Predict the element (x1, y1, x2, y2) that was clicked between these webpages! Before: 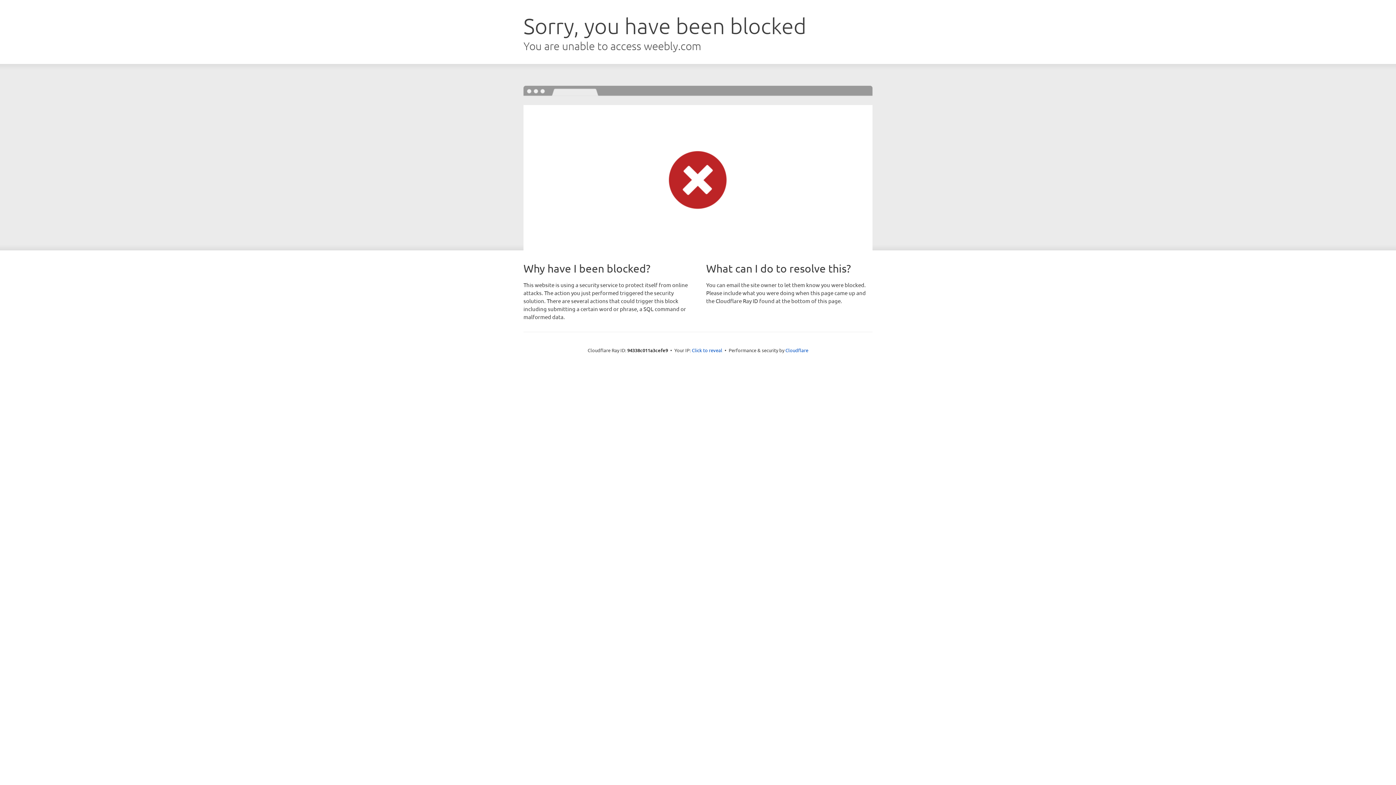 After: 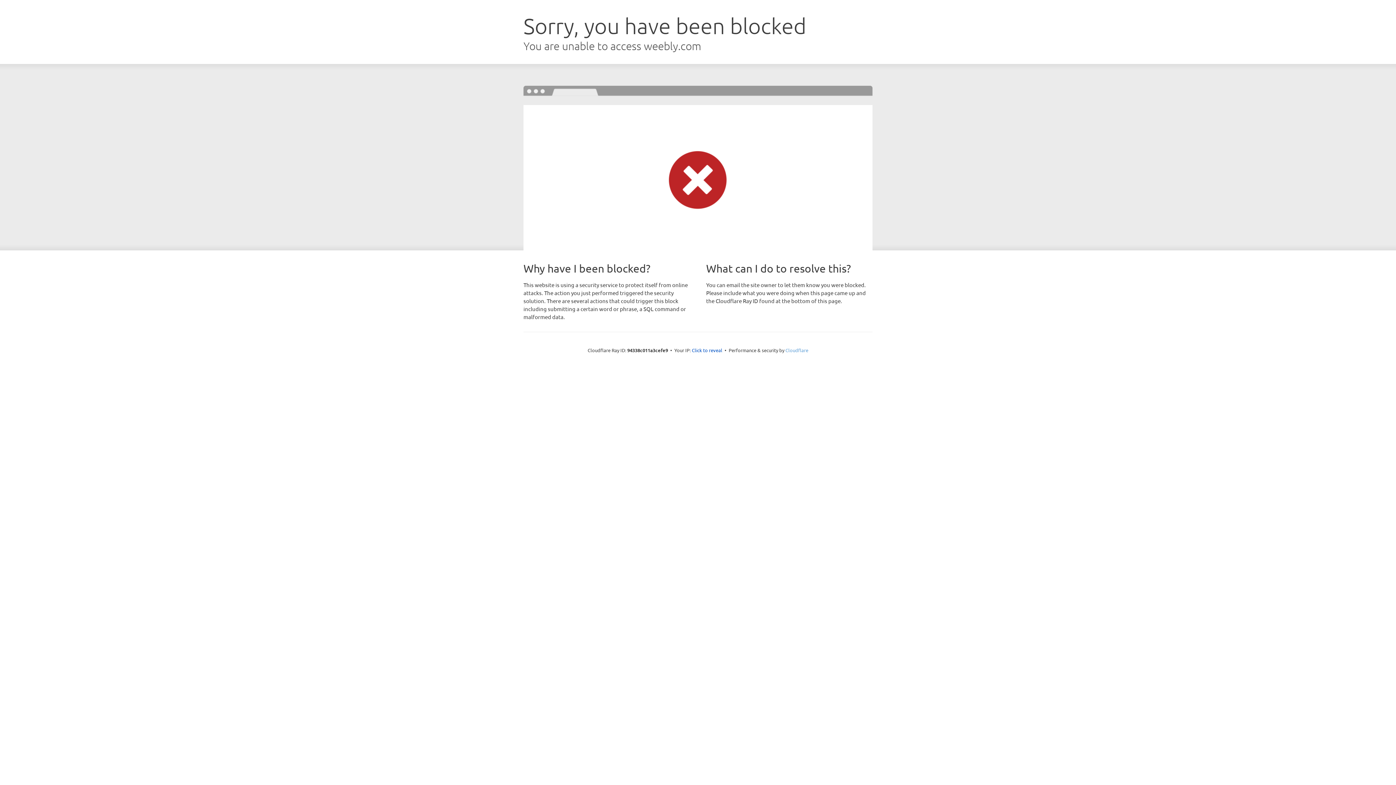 Action: bbox: (785, 347, 808, 353) label: Cloudflare